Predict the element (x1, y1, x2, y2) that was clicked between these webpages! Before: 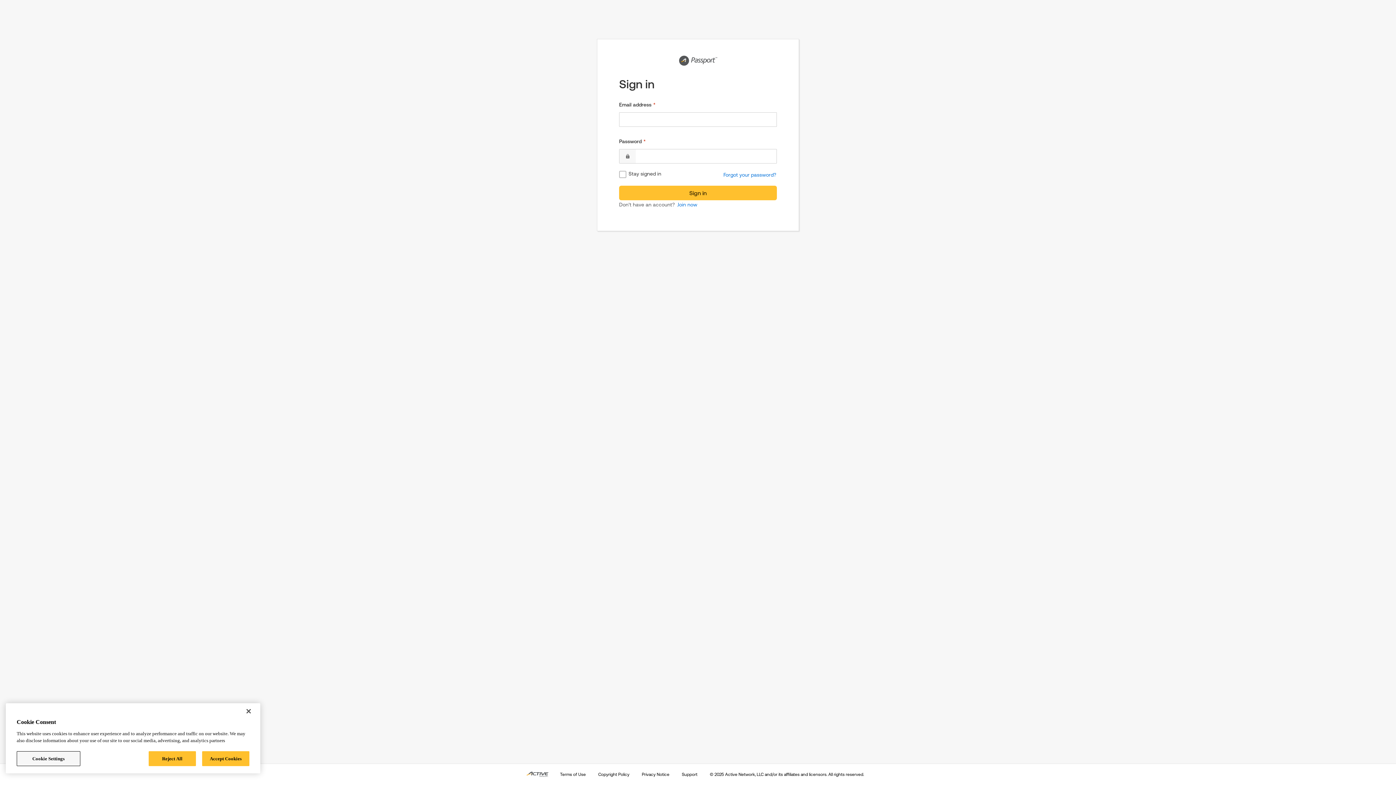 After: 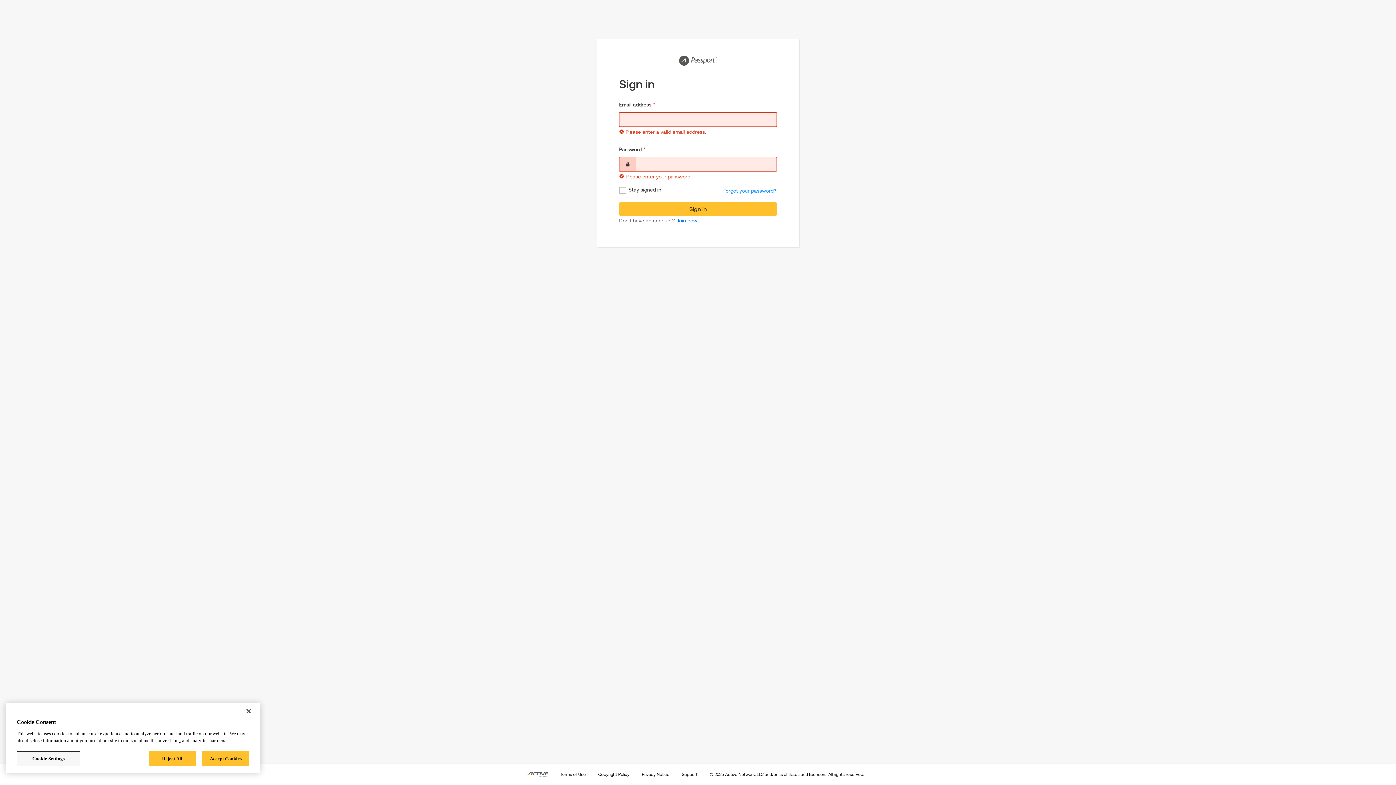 Action: bbox: (619, 185, 777, 200) label: Sign in